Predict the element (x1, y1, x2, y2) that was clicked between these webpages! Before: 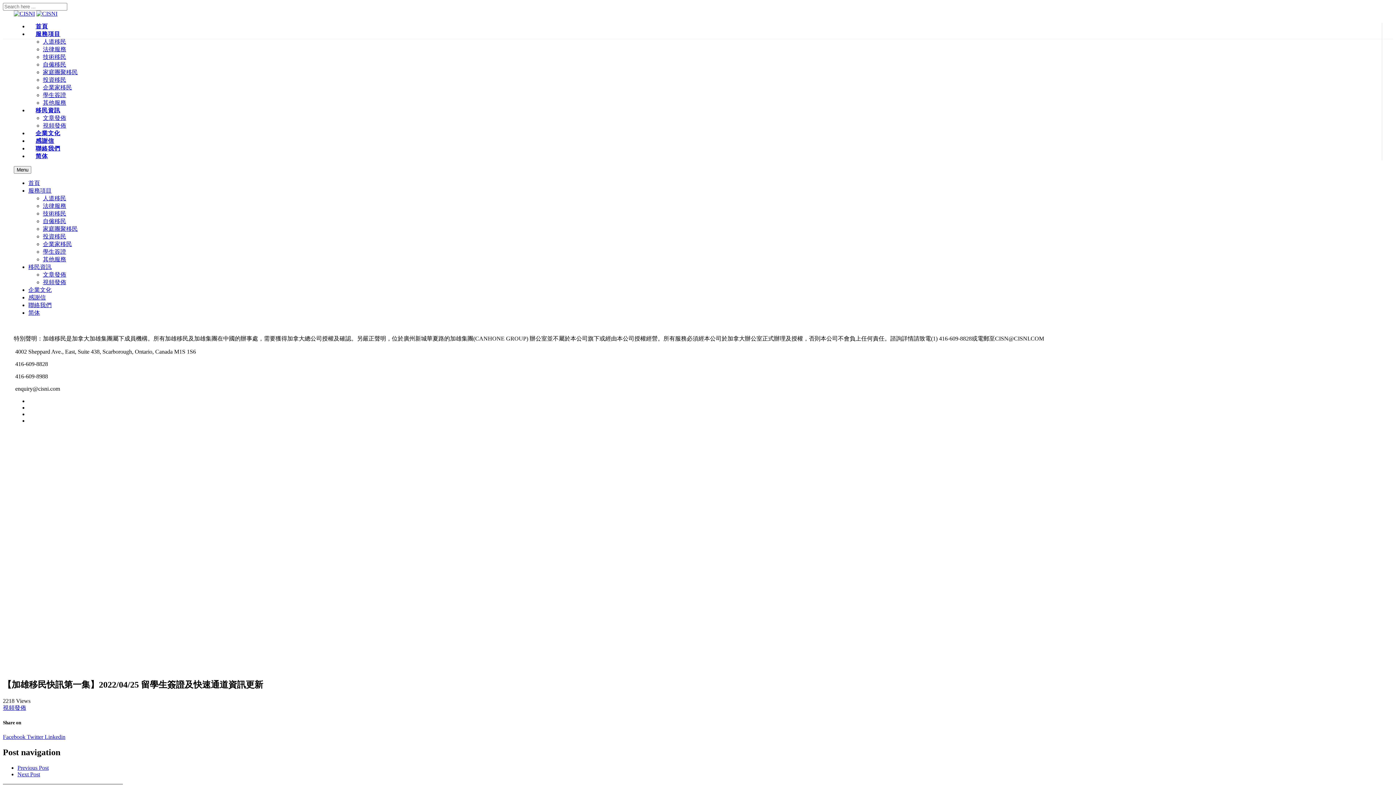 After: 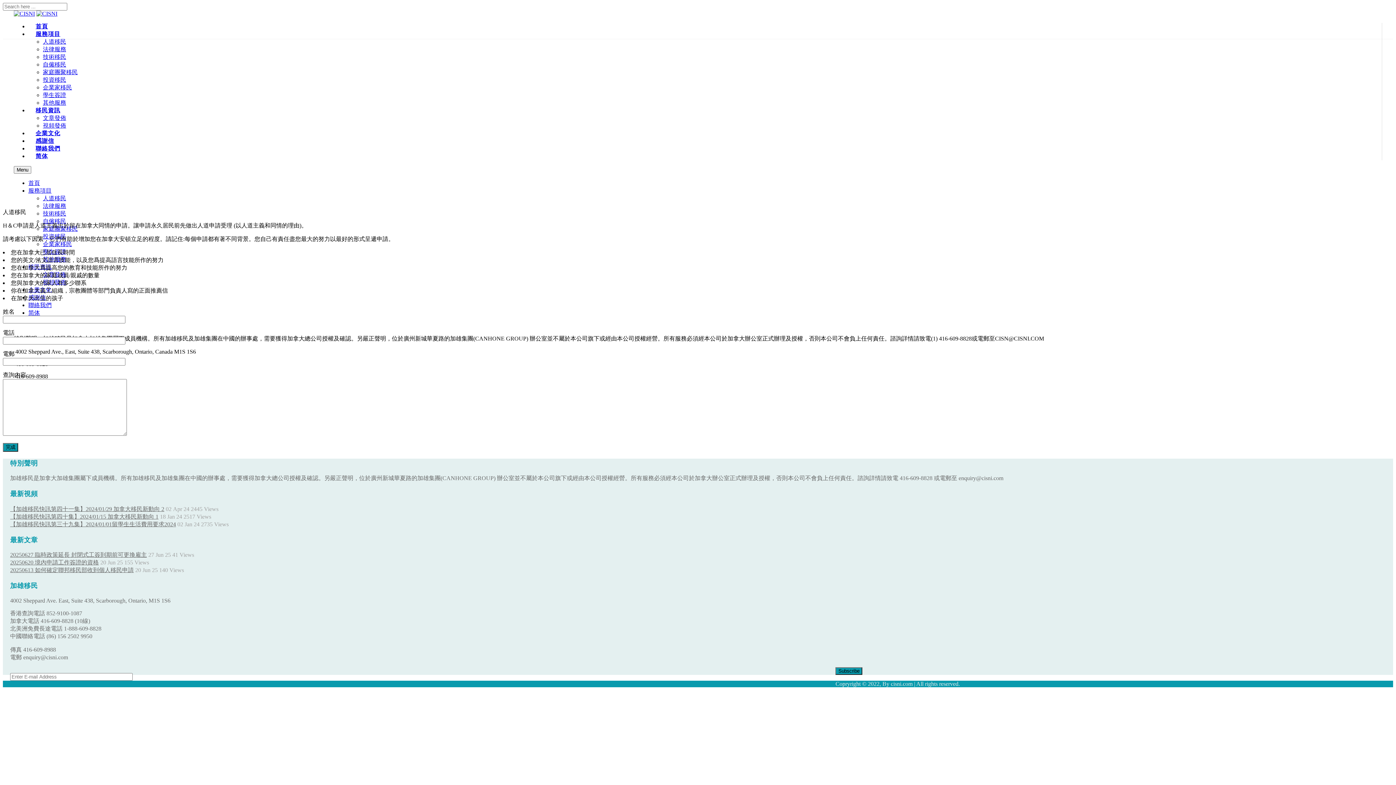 Action: label: 人道移民 bbox: (42, 195, 66, 201)